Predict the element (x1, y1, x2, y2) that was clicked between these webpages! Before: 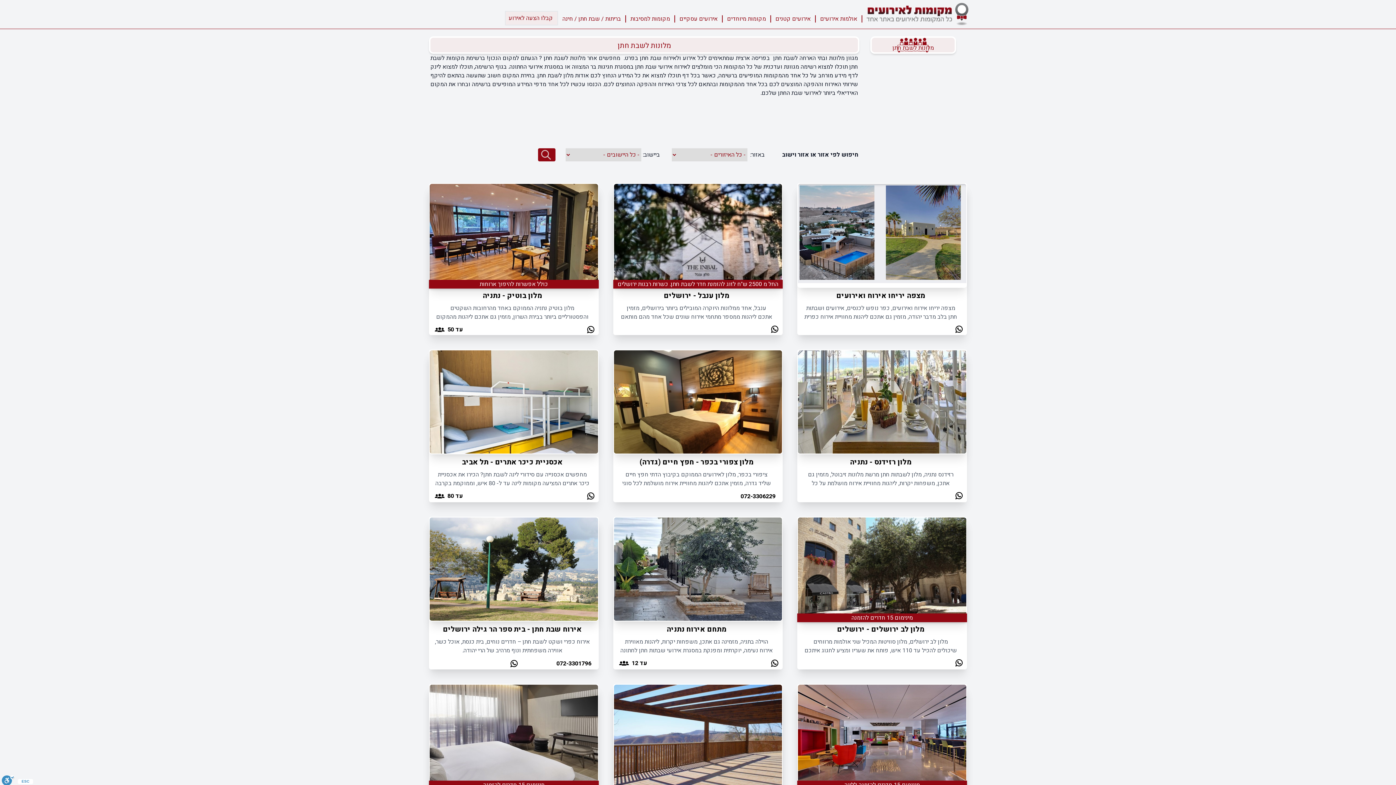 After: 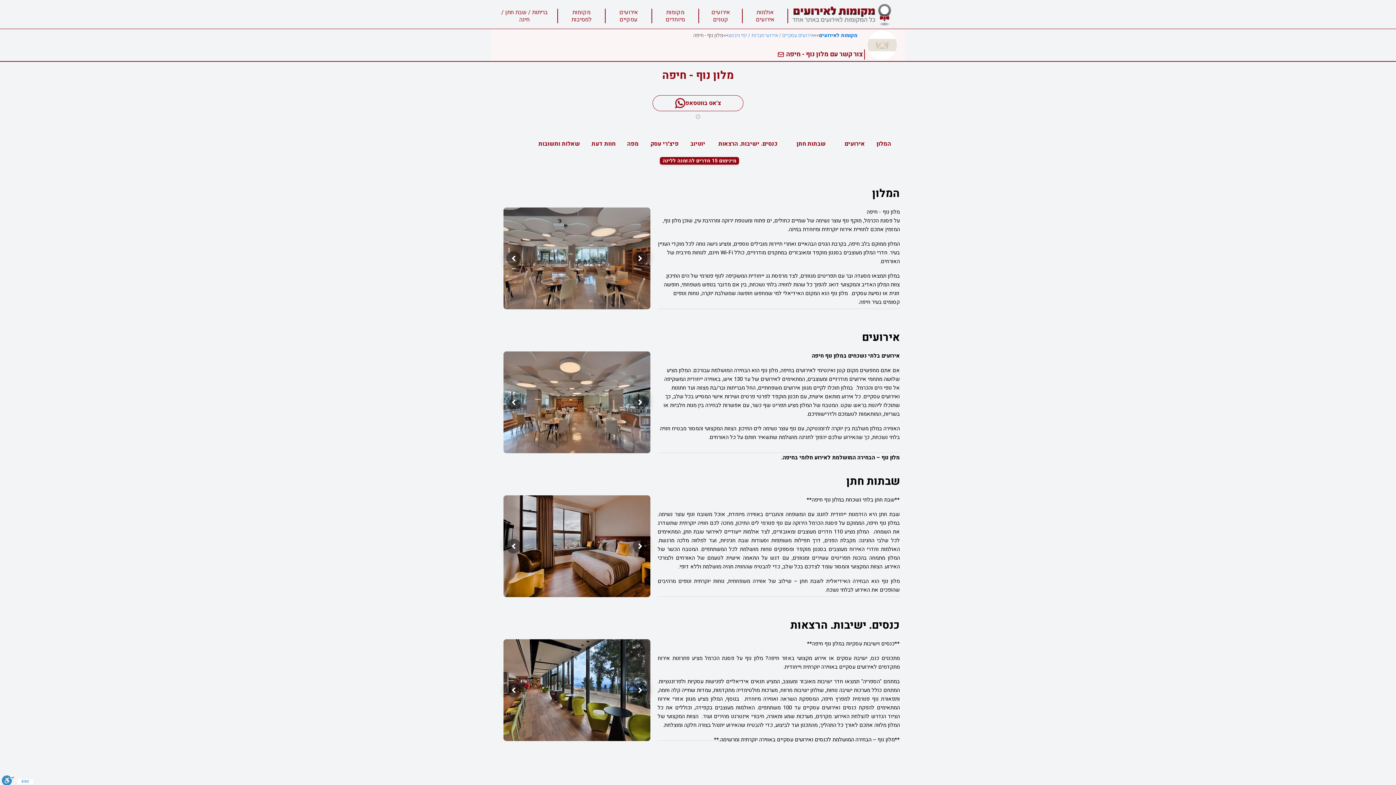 Action: bbox: (797, 684, 967, 789)